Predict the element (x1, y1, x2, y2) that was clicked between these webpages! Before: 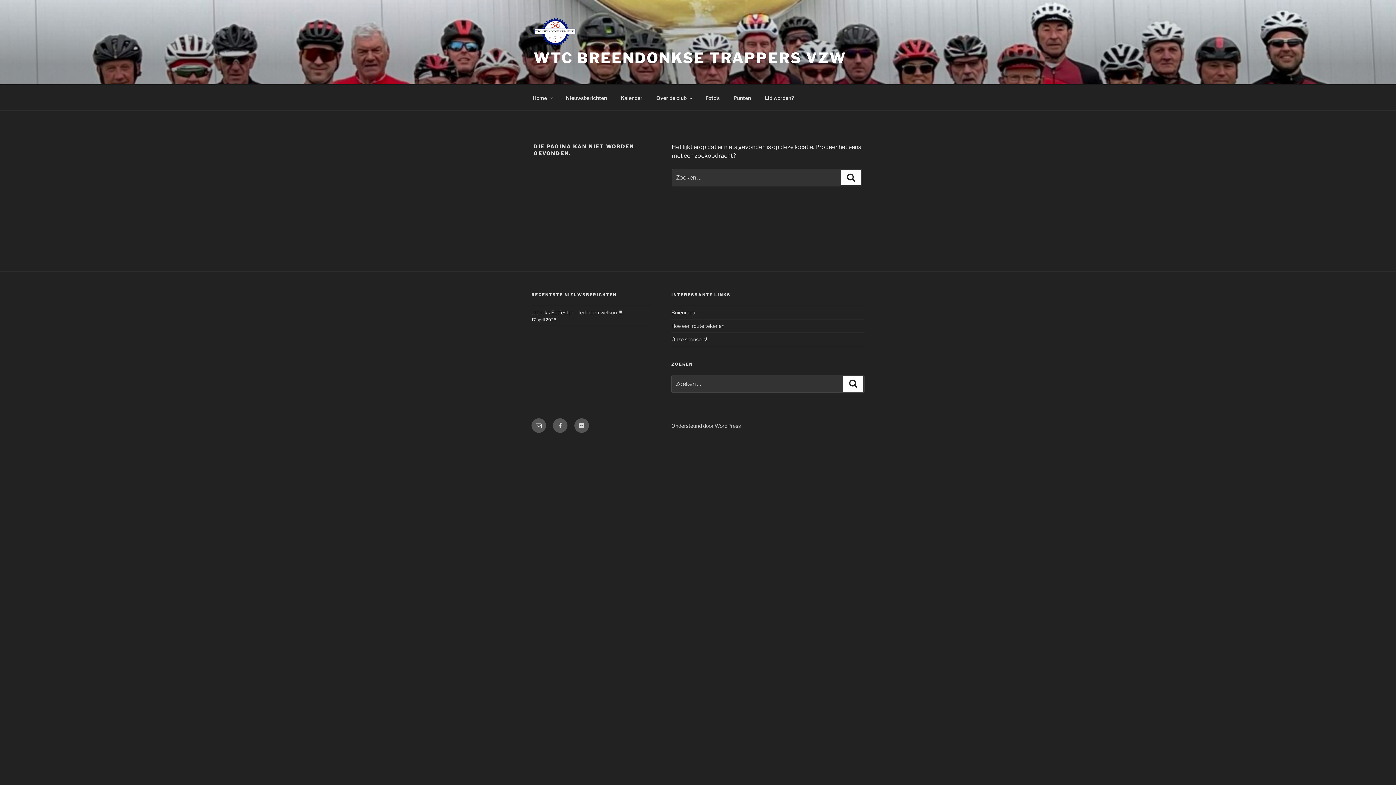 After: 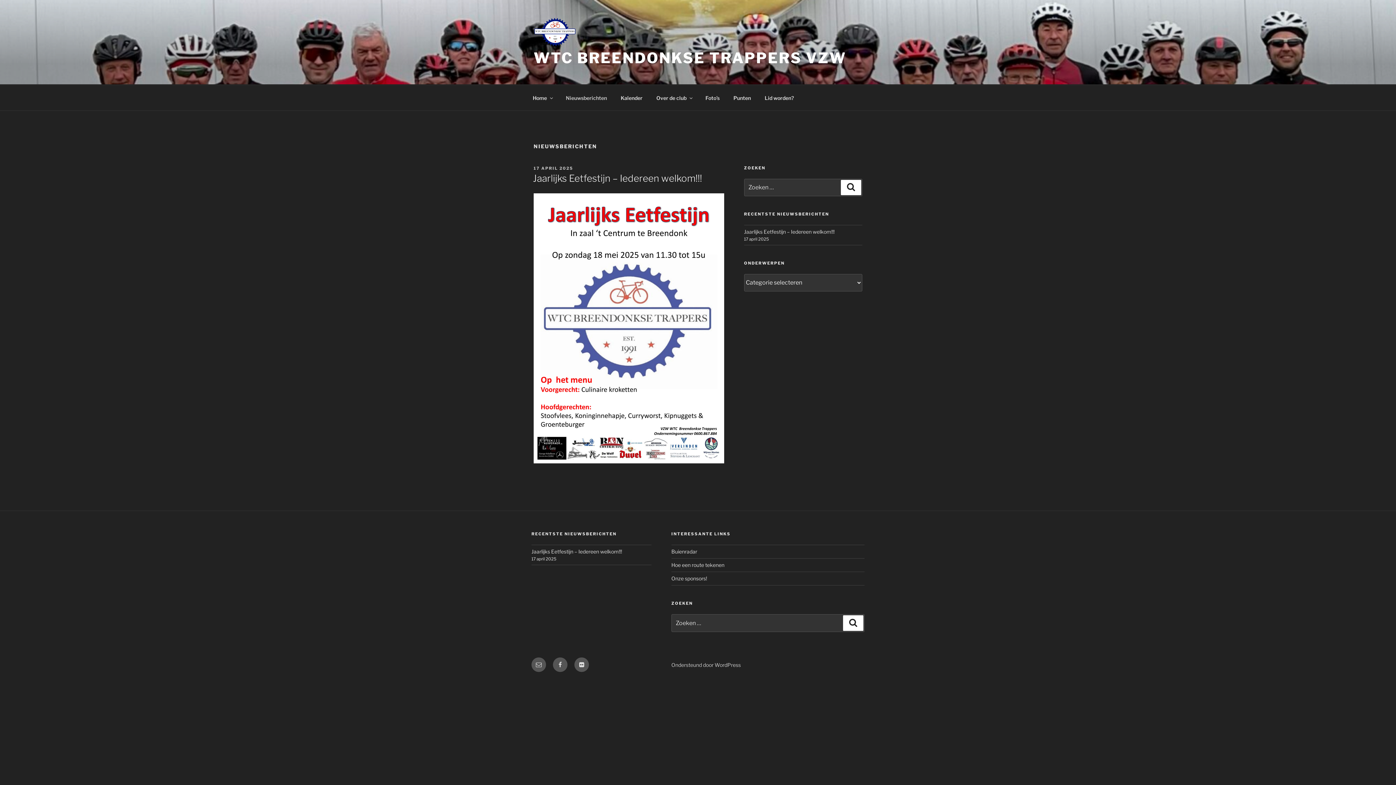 Action: label: Nieuwsberichten bbox: (559, 88, 613, 106)